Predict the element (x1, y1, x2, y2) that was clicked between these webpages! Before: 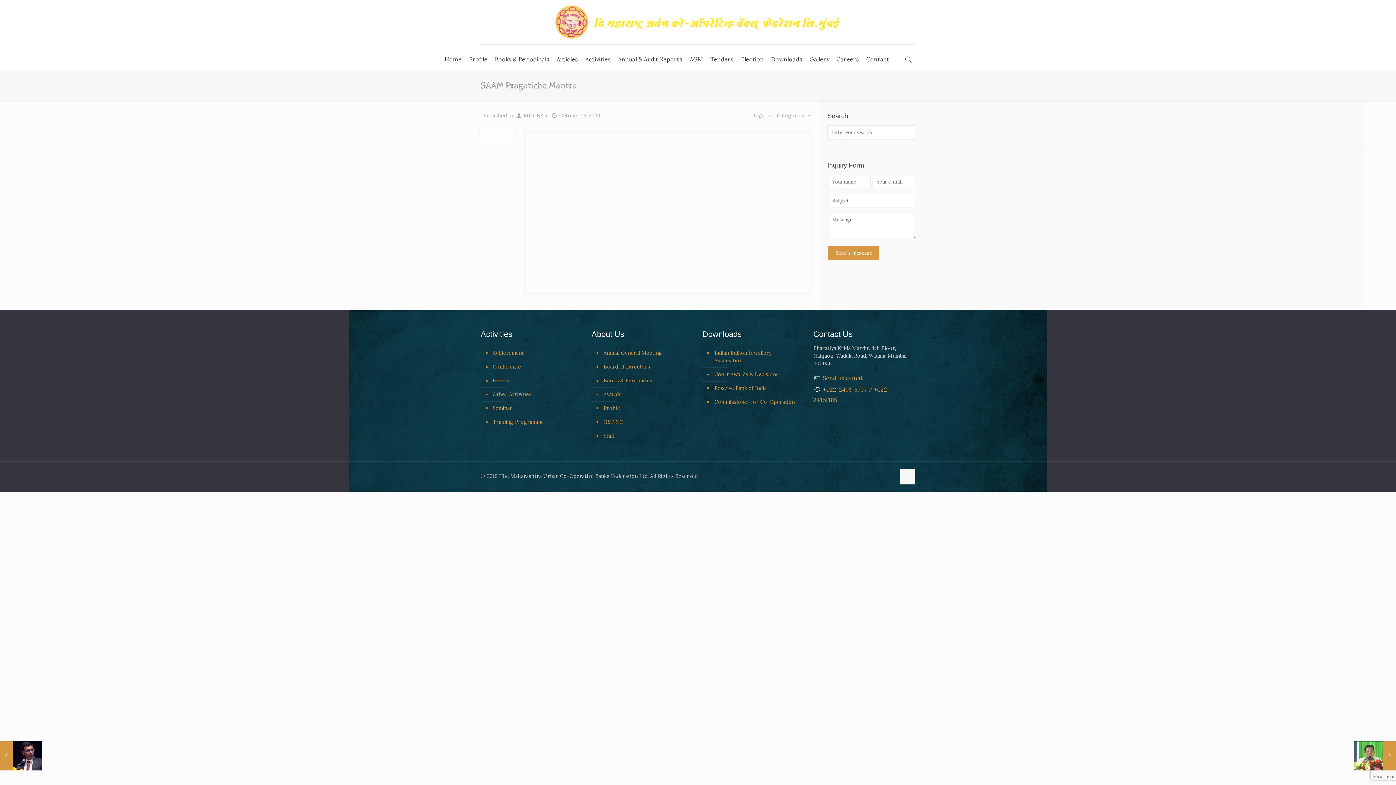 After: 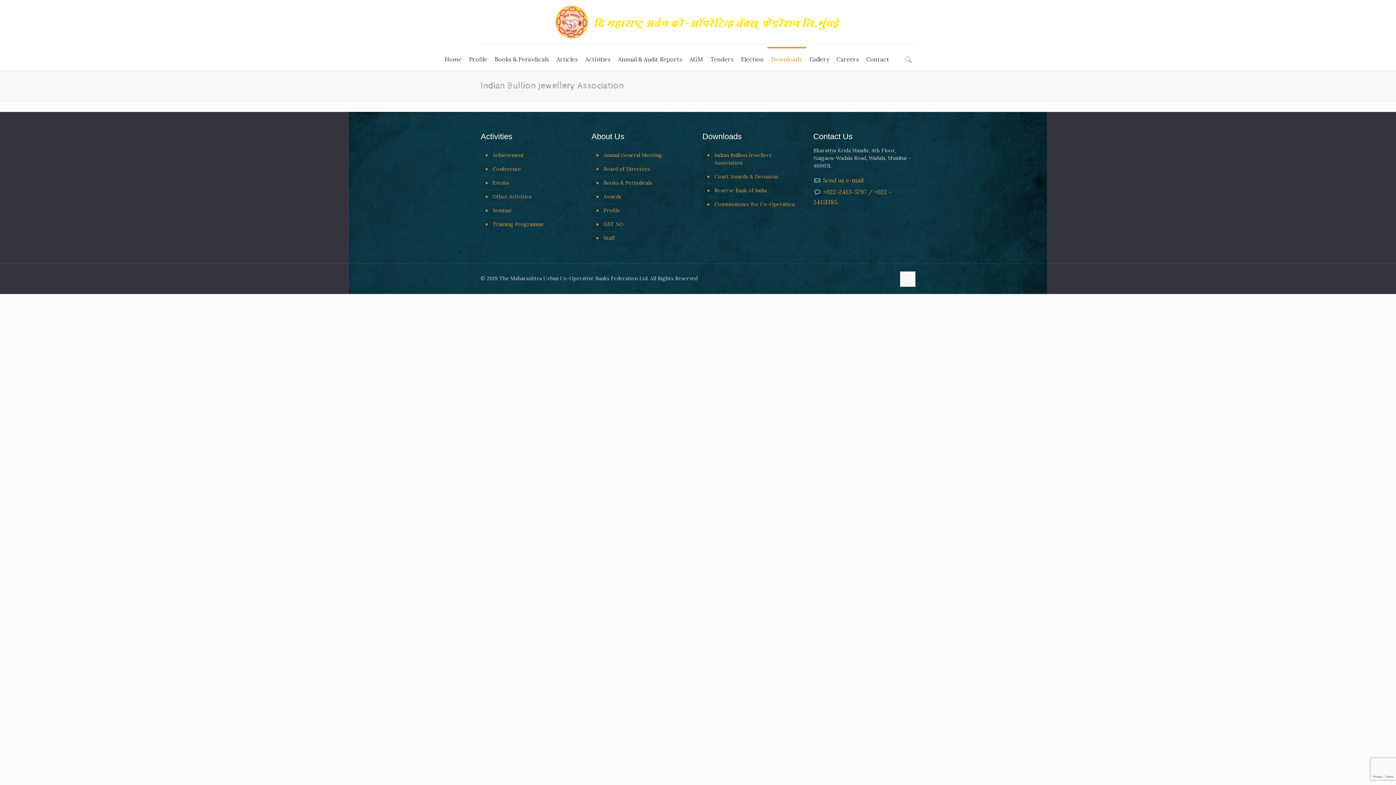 Action: label: Indian Bullion Jewellery Association bbox: (713, 346, 800, 368)